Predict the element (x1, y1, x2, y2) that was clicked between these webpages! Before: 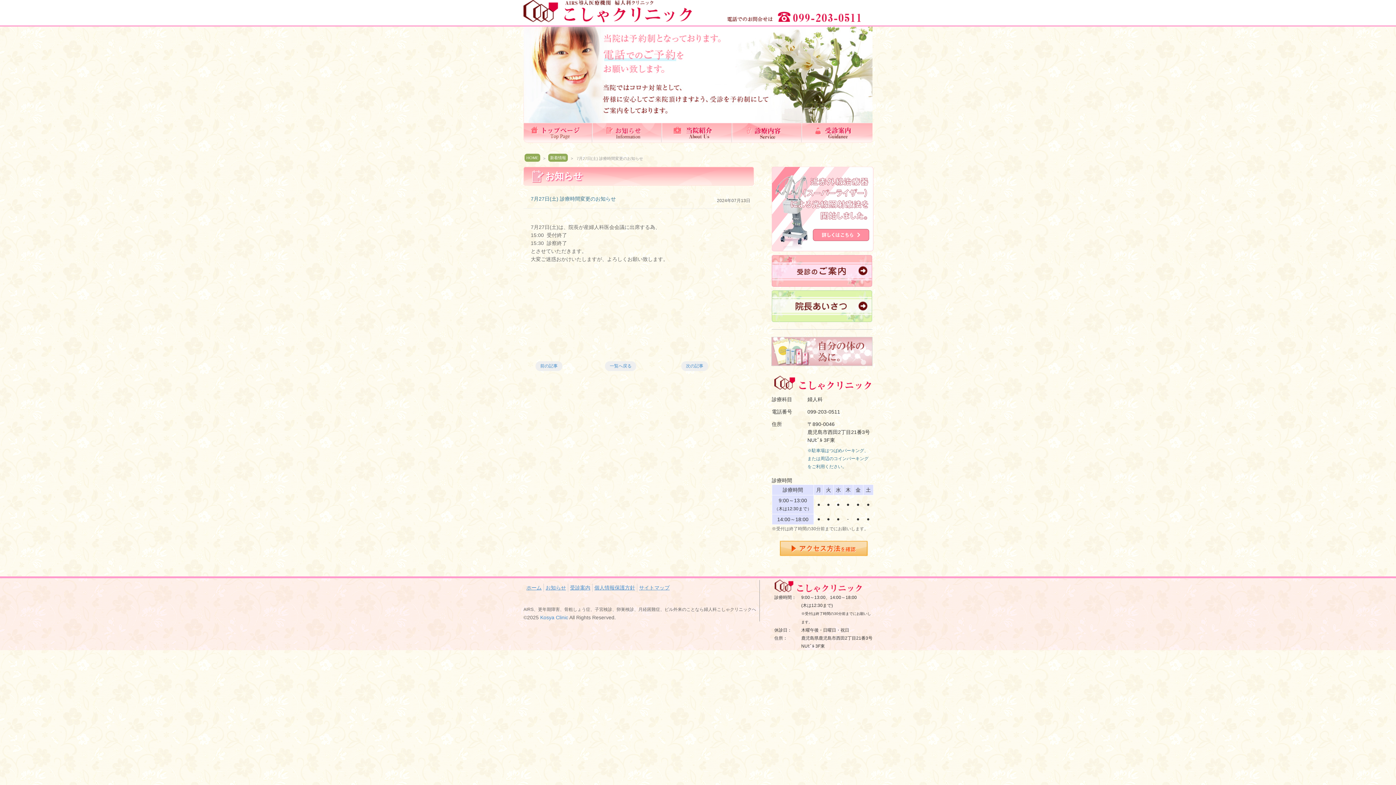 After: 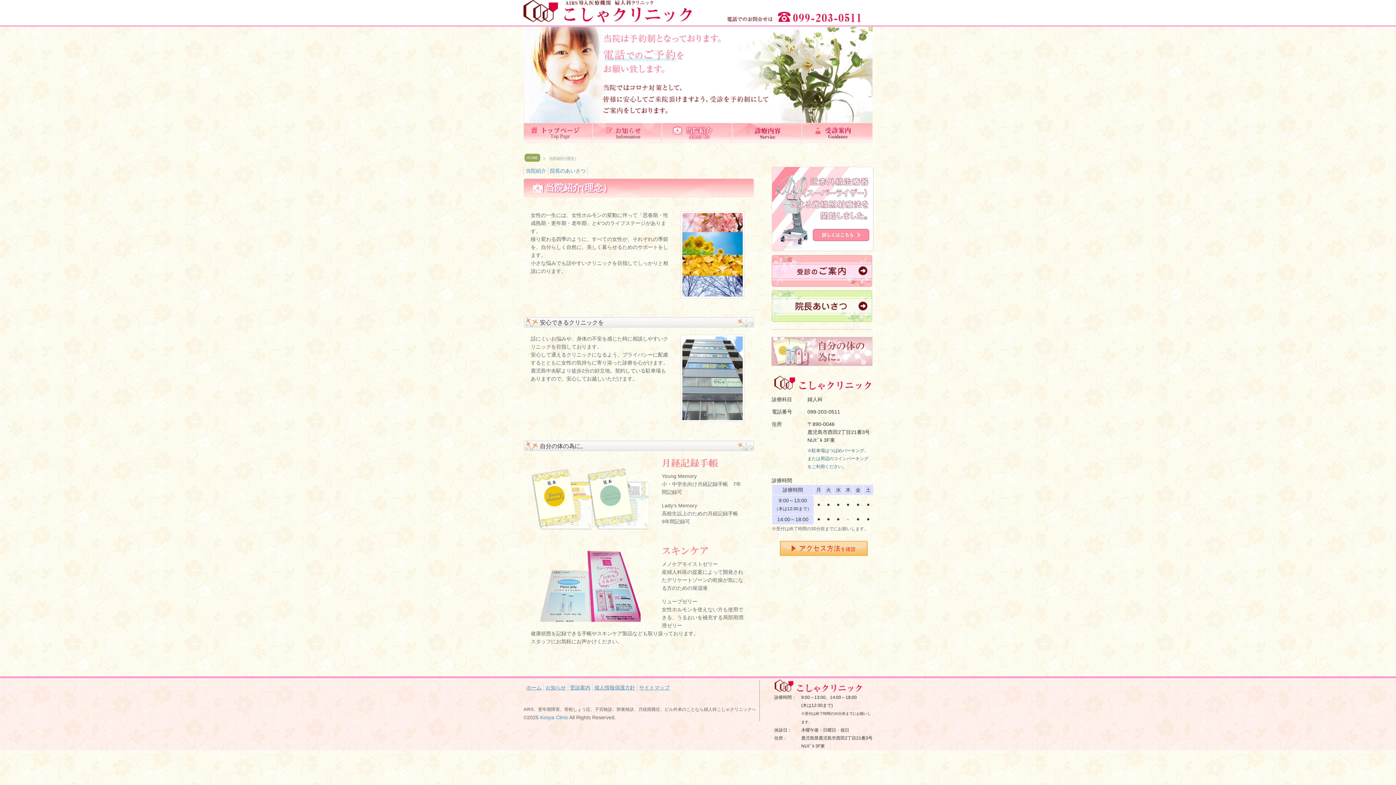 Action: label: 当院紹介(理念） bbox: (663, 122, 733, 142)